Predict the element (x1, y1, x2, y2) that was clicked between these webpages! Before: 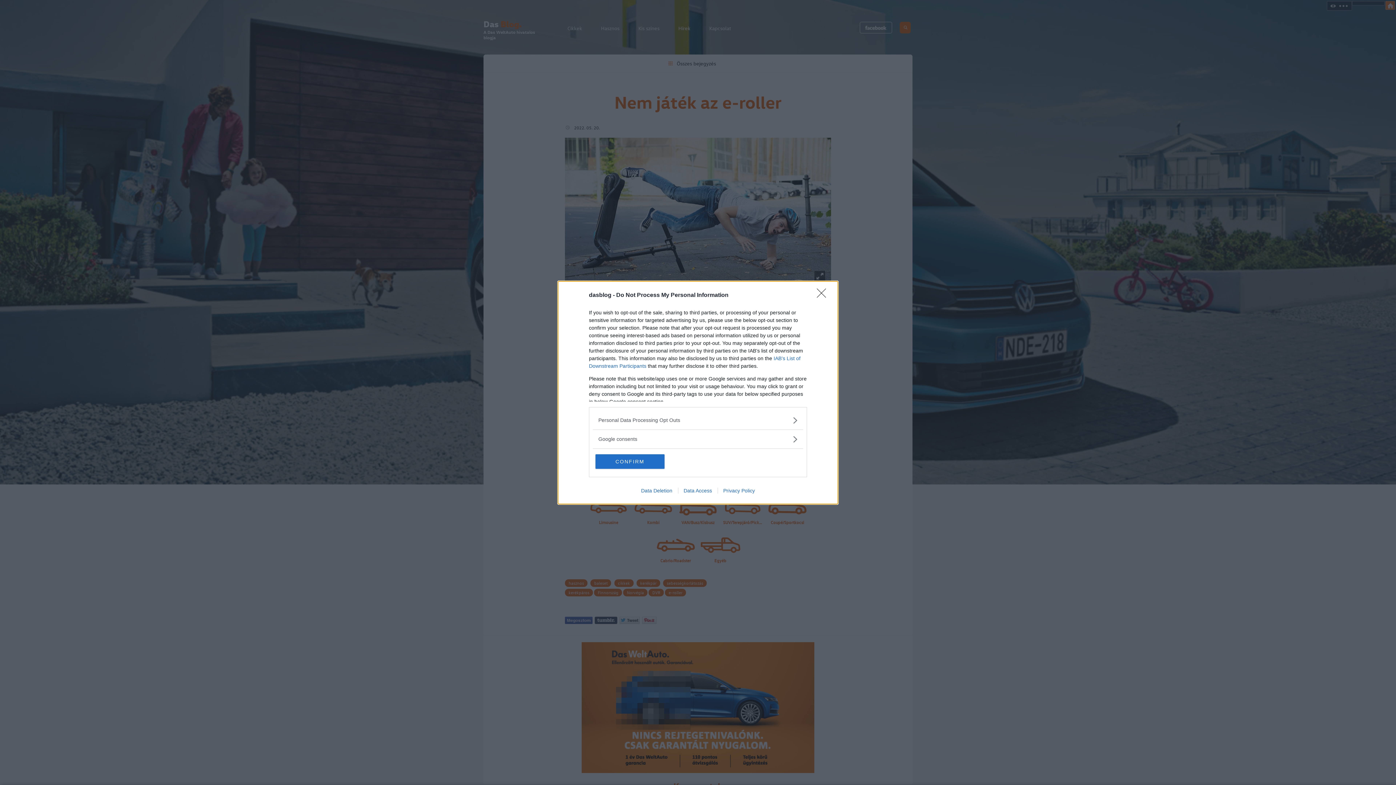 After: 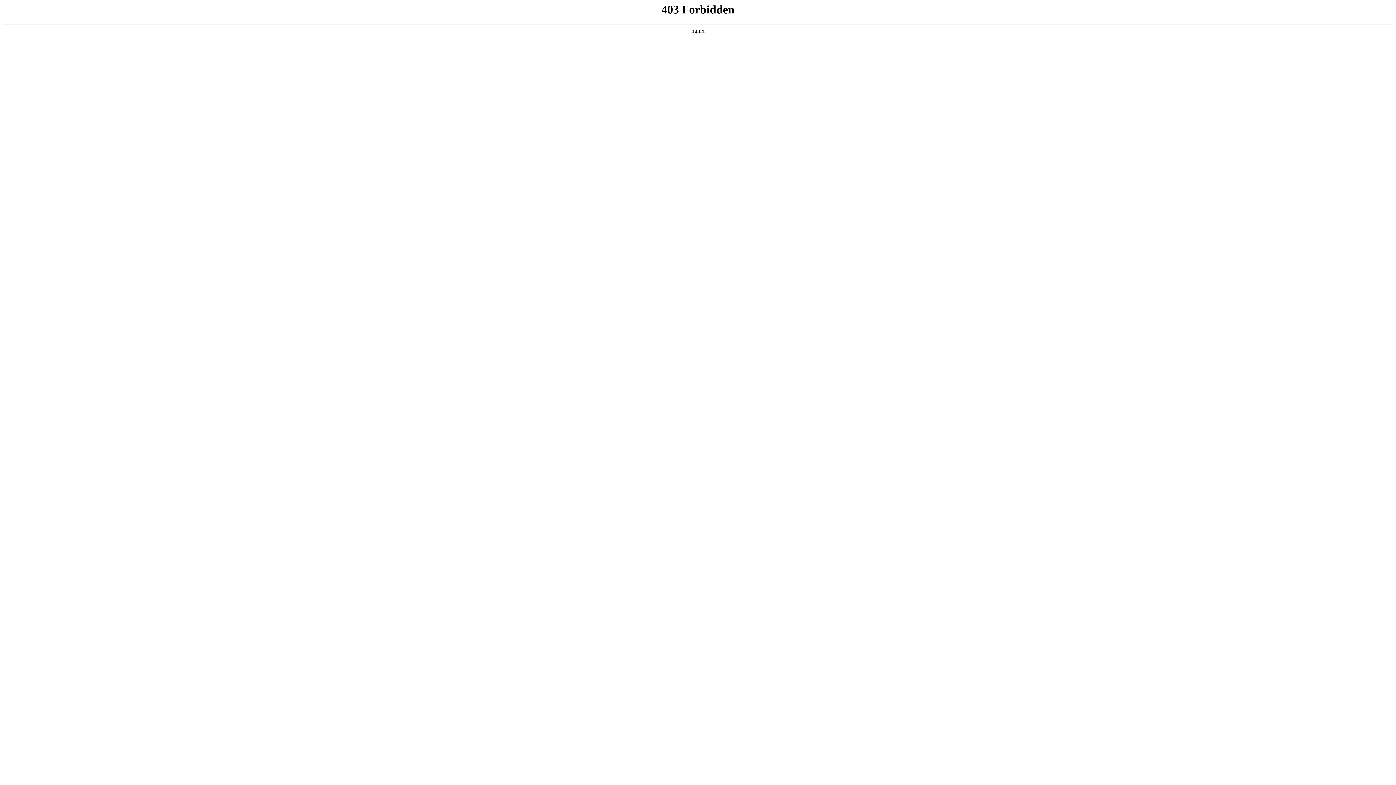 Action: bbox: (678, 487, 717, 493) label: Data Access